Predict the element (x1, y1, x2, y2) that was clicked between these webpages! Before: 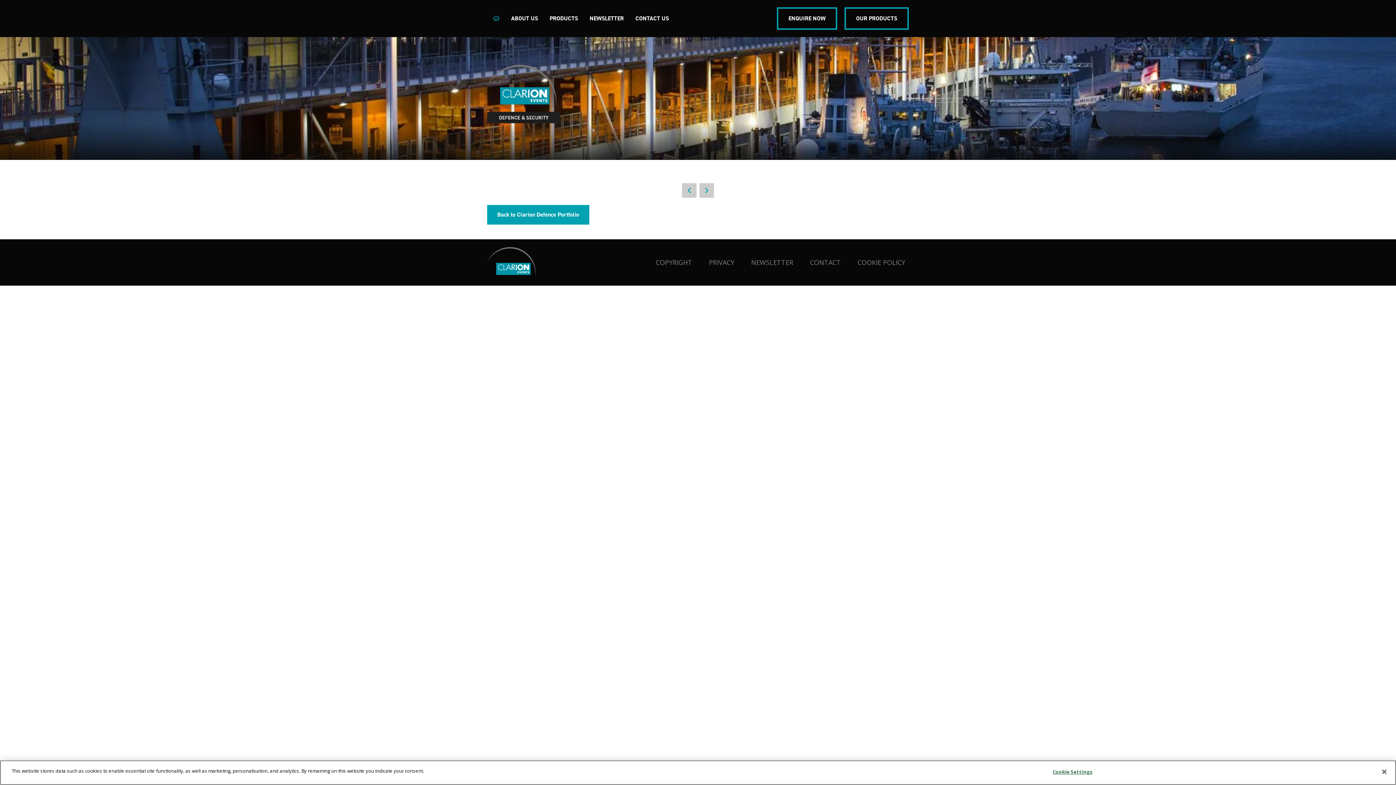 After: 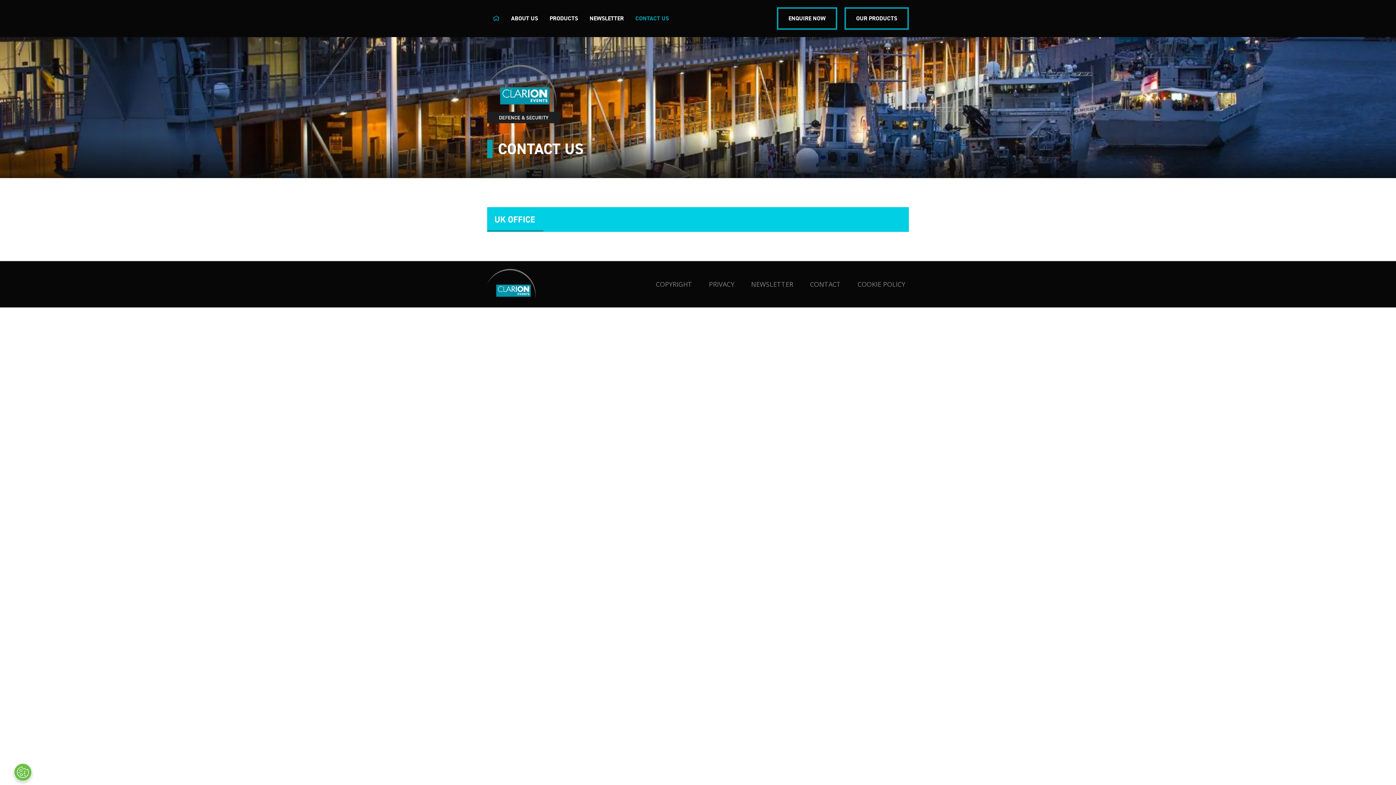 Action: label: CONTACT US bbox: (635, 14, 669, 22)